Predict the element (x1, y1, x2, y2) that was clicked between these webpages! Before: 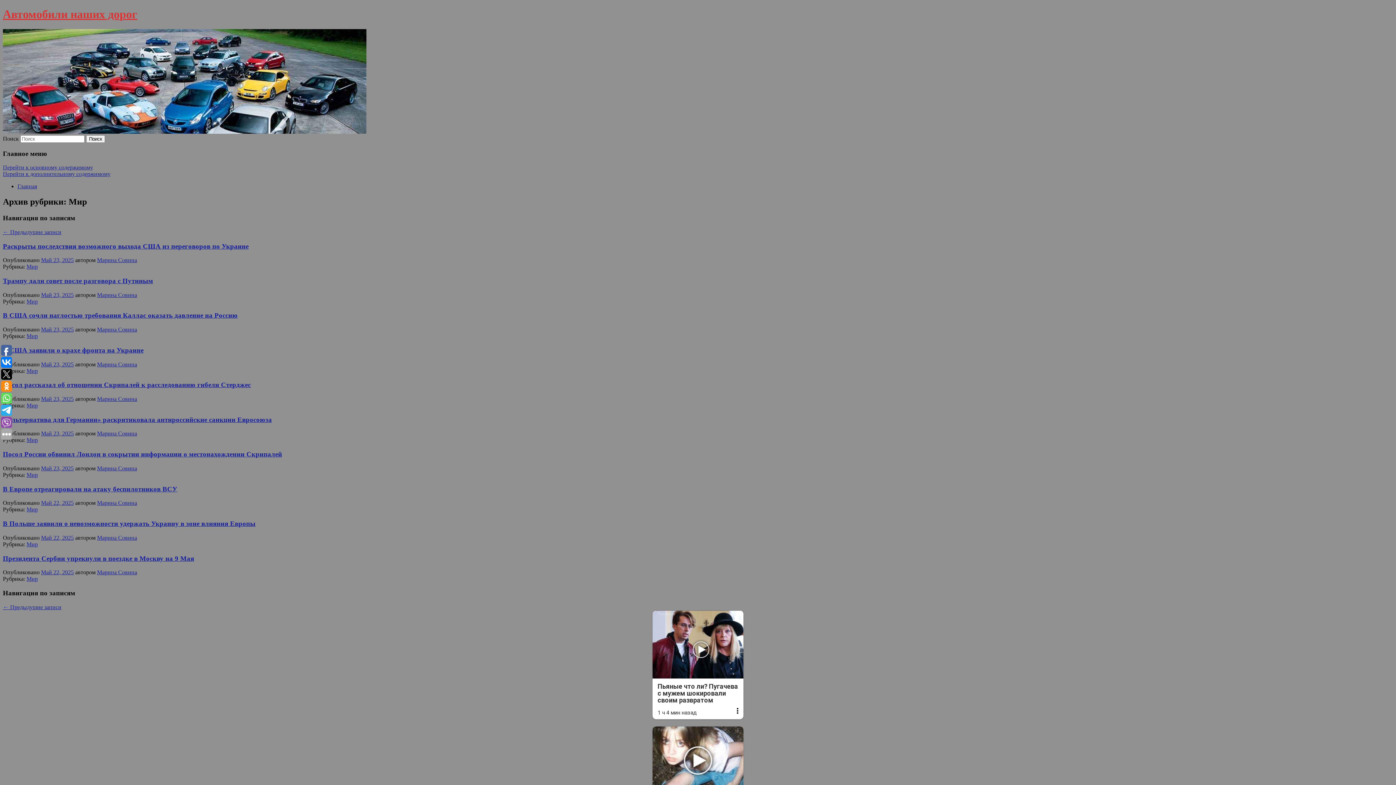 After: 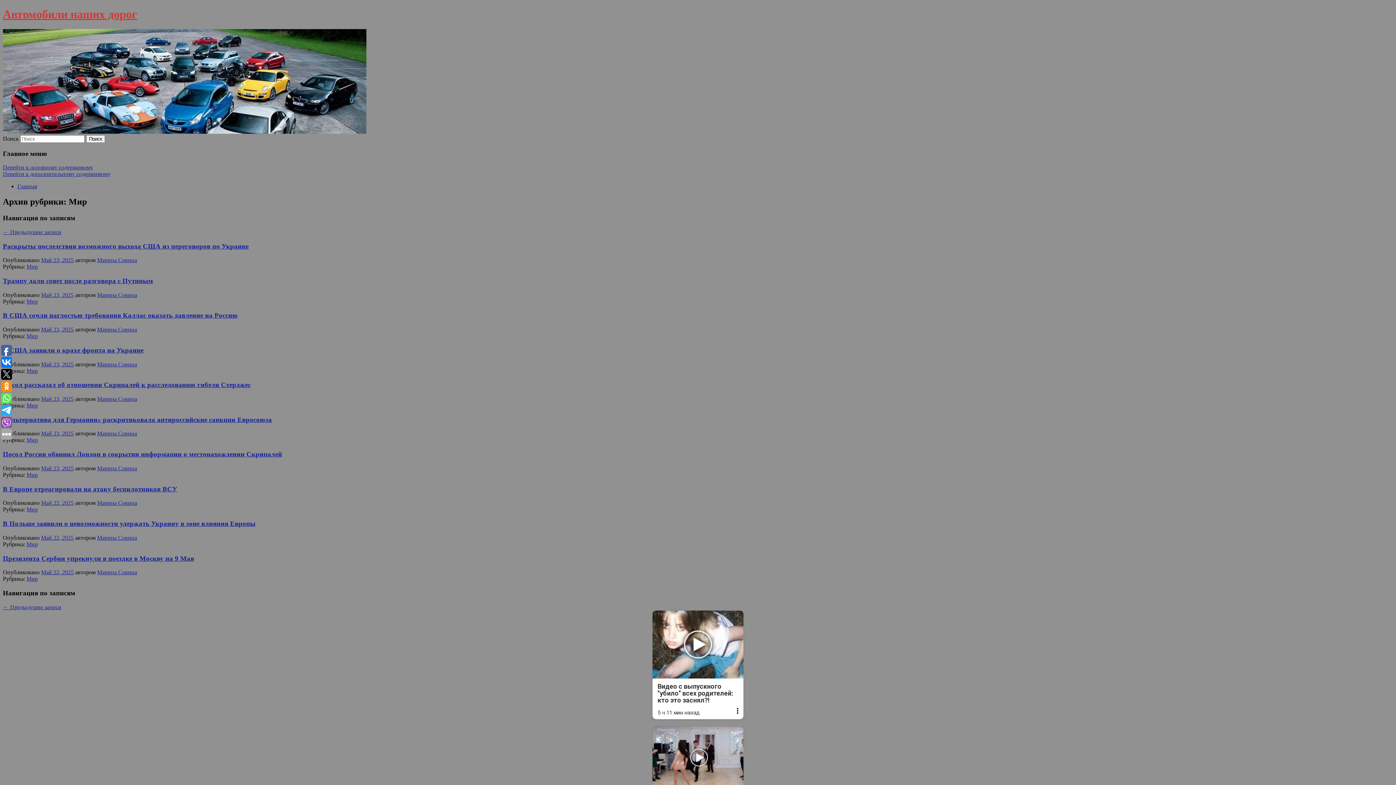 Action: bbox: (26, 263, 37, 269) label: Мир